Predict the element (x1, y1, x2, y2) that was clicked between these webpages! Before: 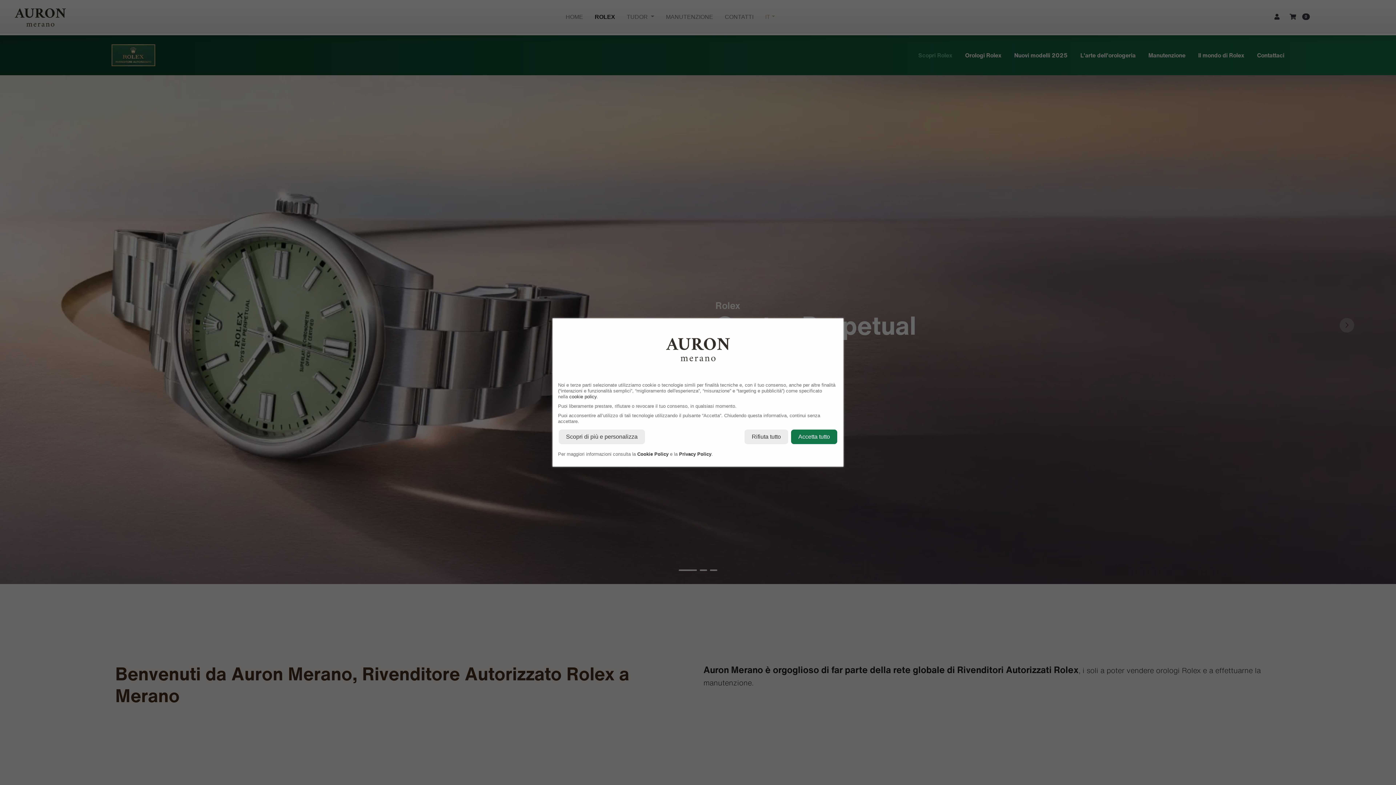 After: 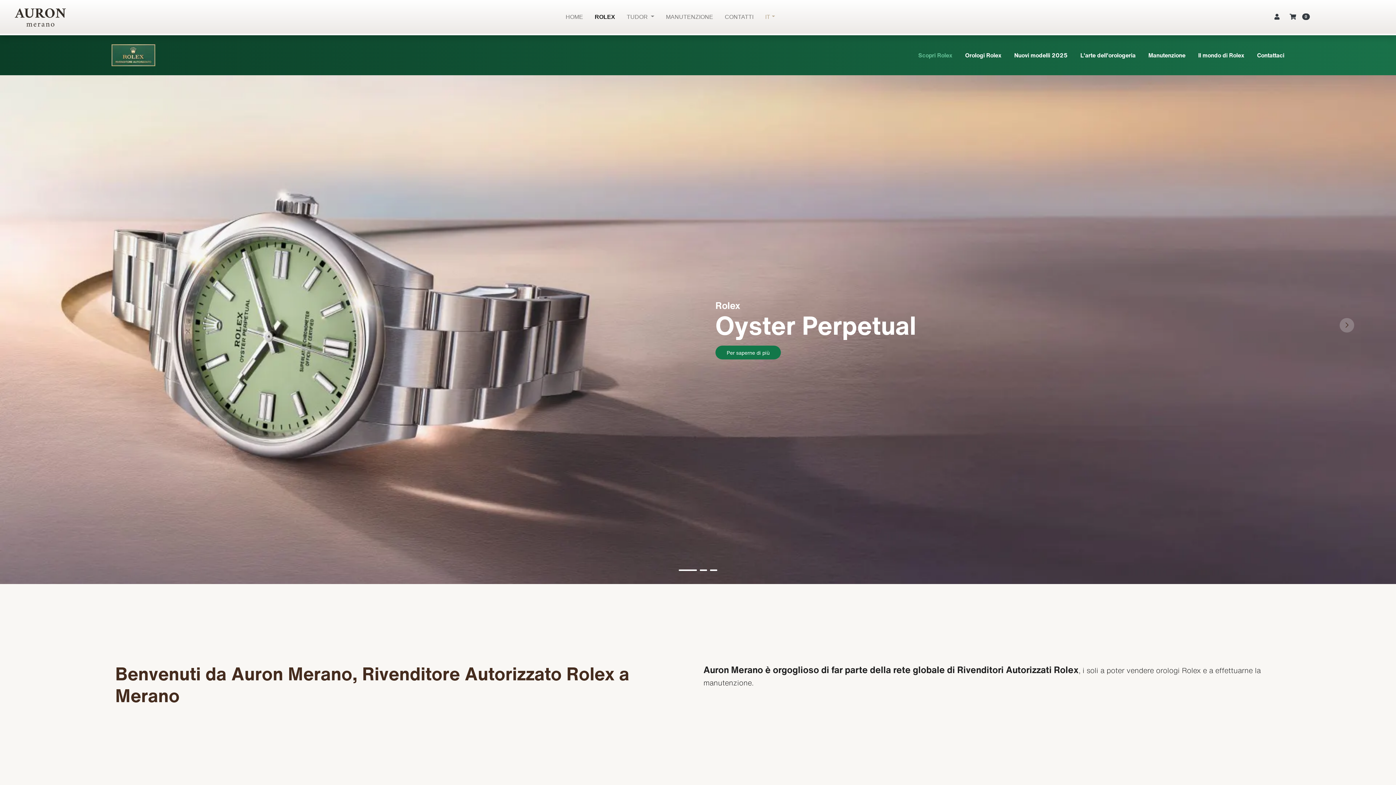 Action: label: Accetta tutto bbox: (791, 429, 837, 444)